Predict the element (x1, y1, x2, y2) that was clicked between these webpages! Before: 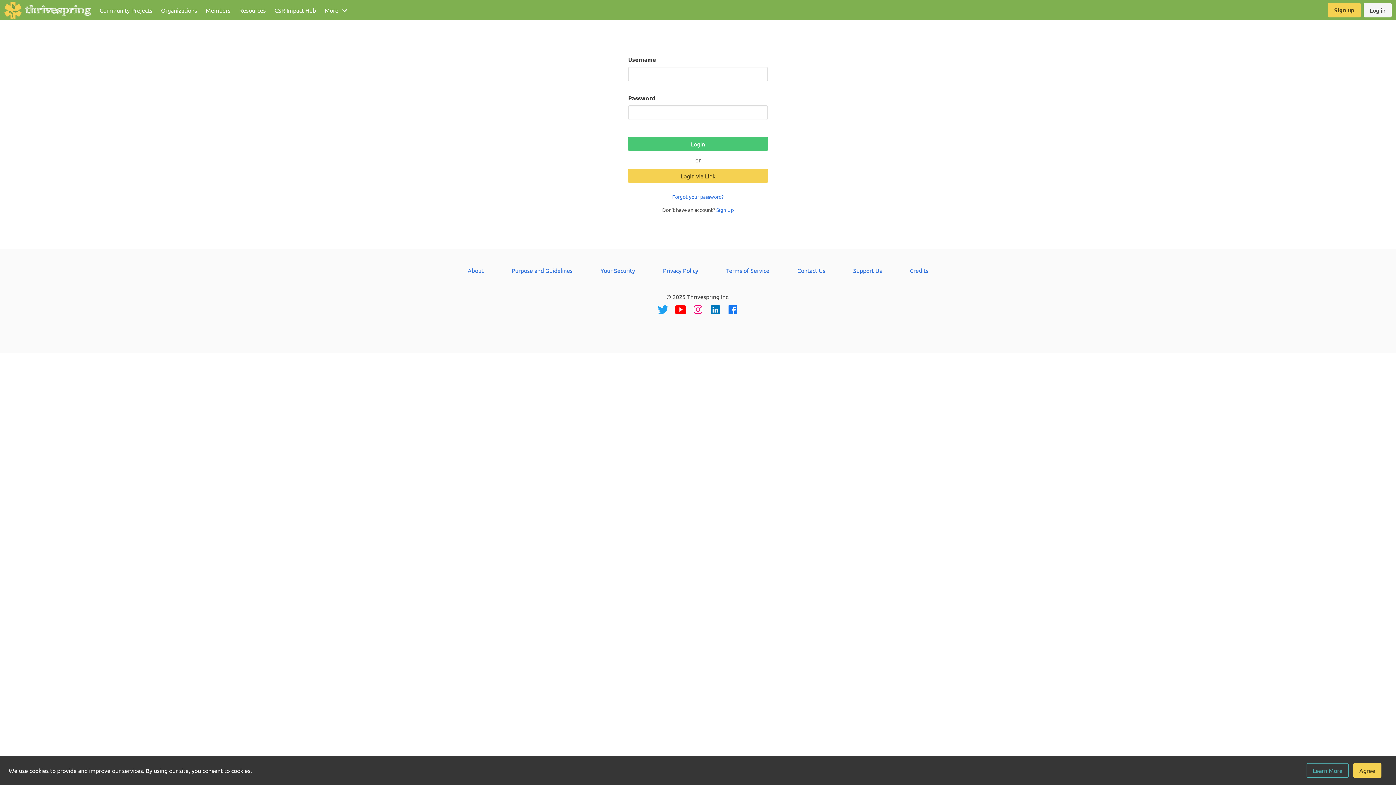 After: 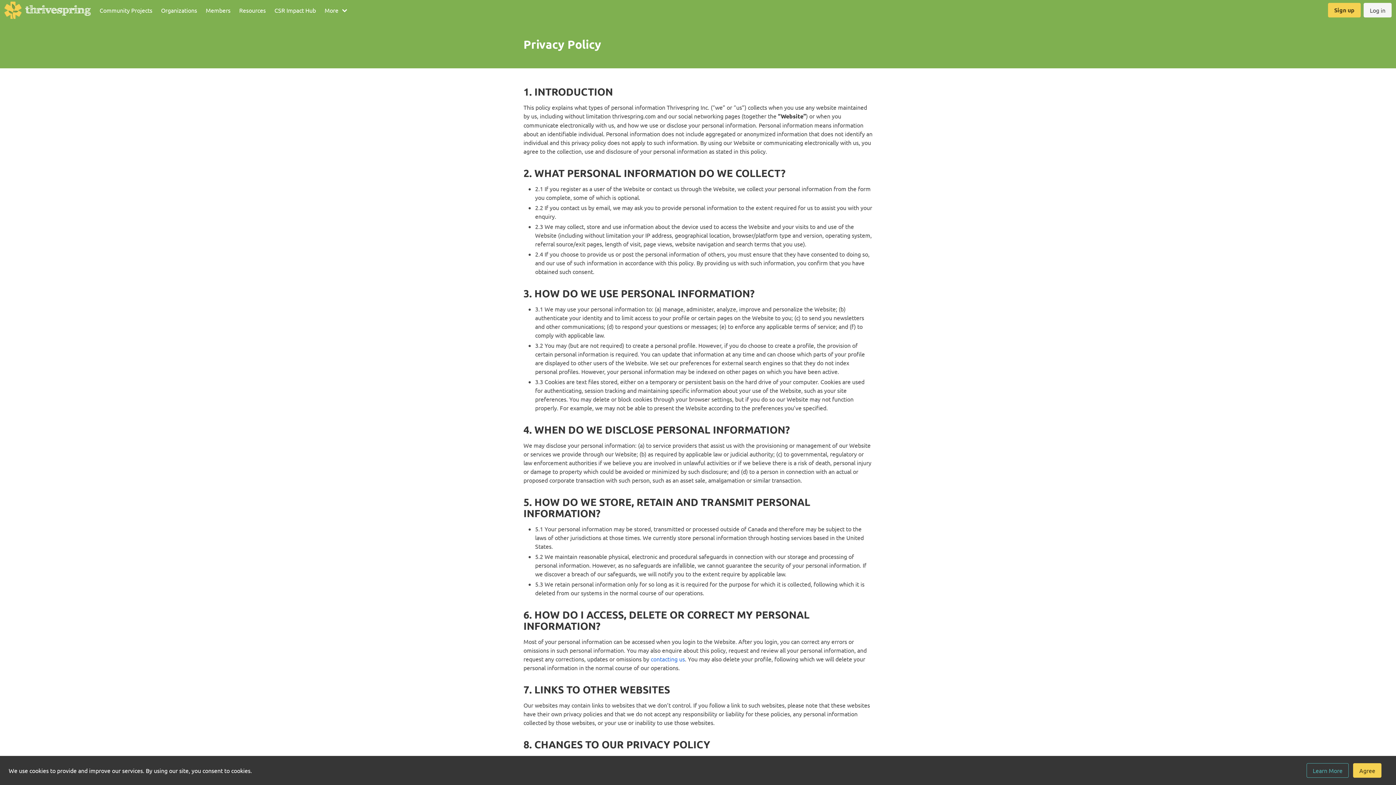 Action: bbox: (663, 266, 698, 274) label: Privacy Policy